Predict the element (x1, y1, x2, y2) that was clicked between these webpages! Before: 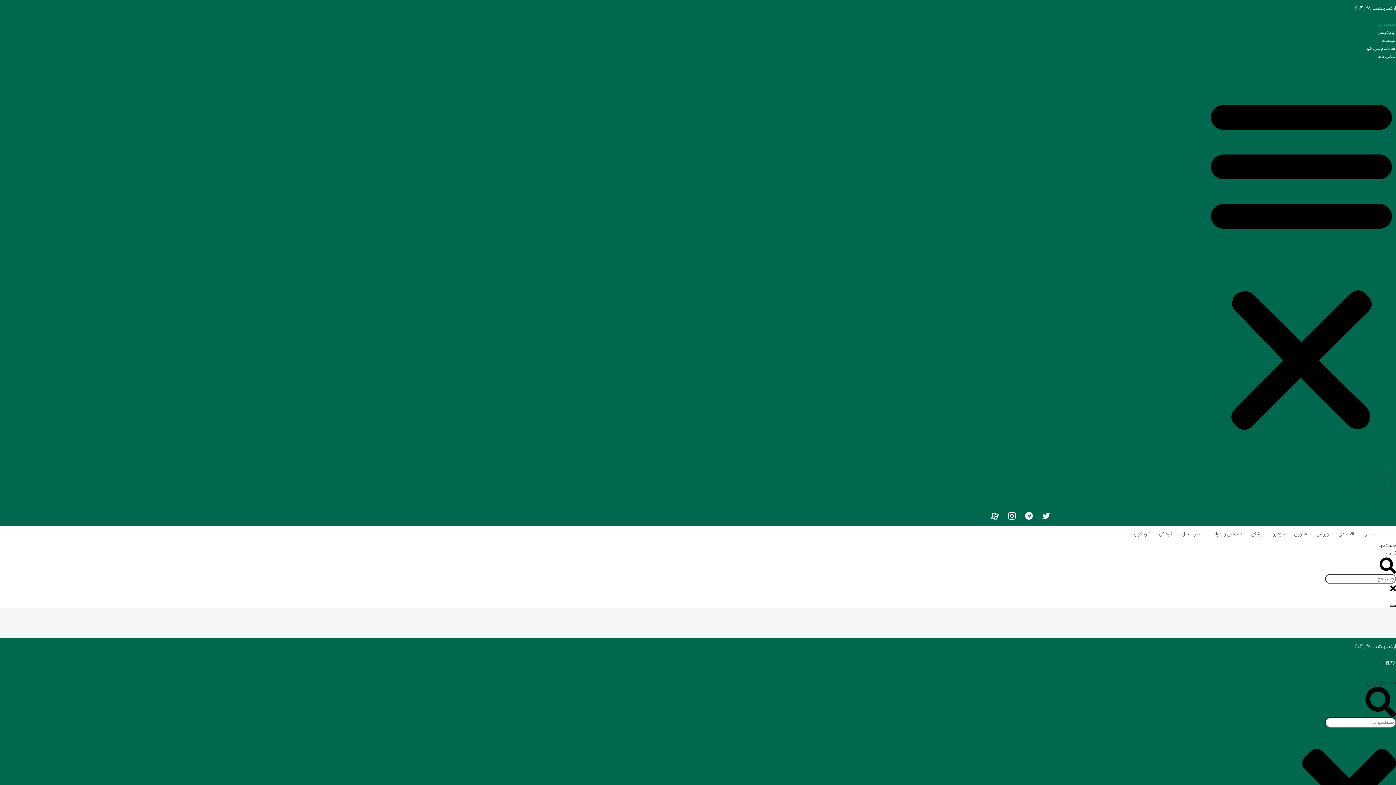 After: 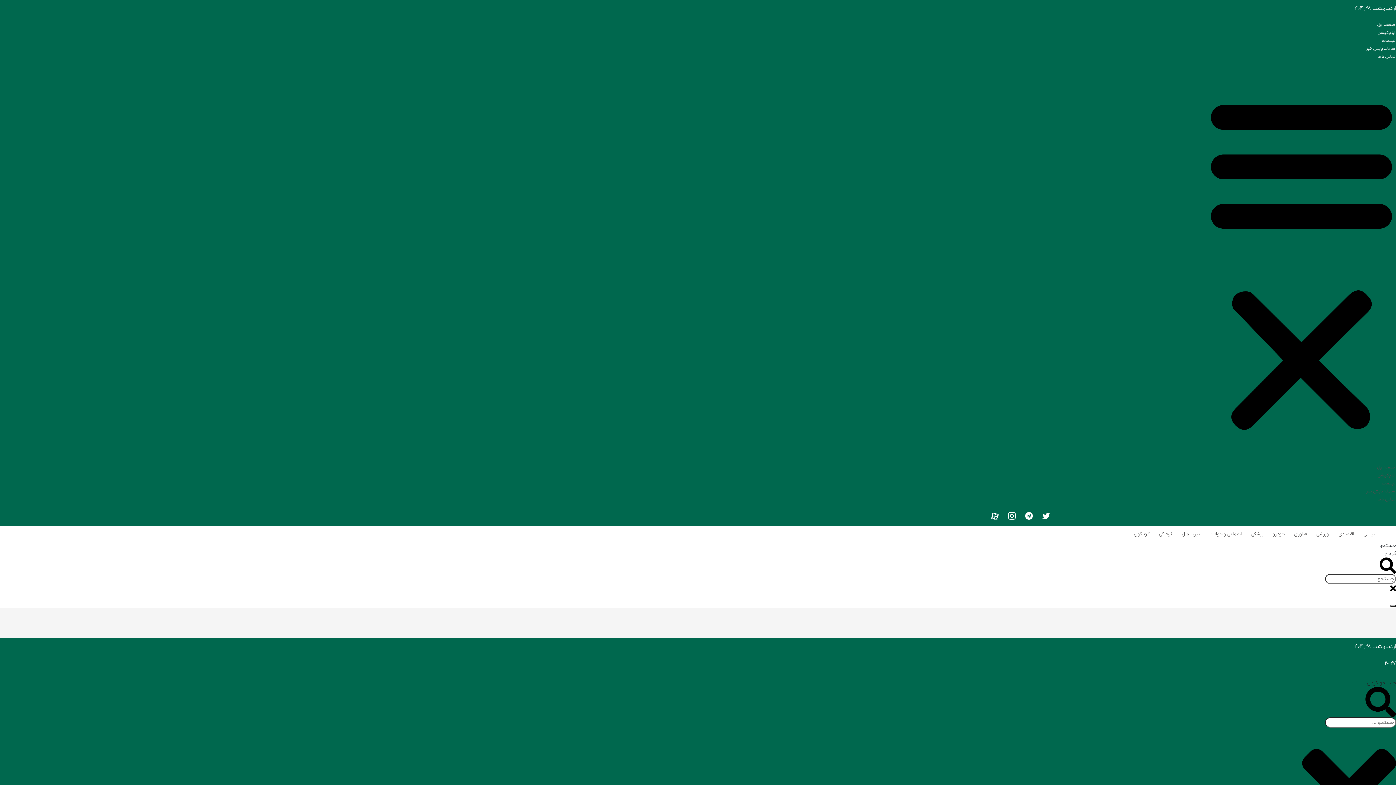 Action: bbox: (1155, 528, 1176, 540) label: فرهنگی